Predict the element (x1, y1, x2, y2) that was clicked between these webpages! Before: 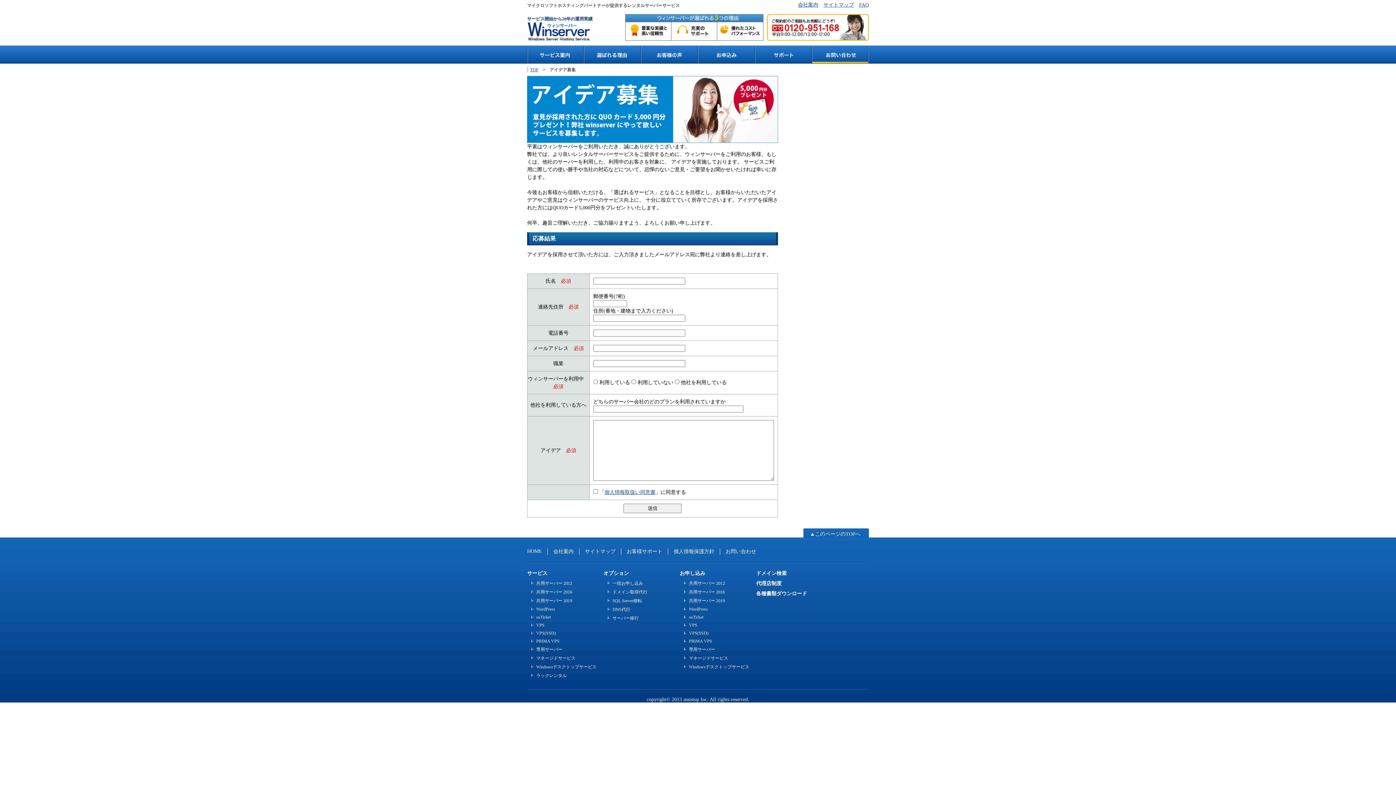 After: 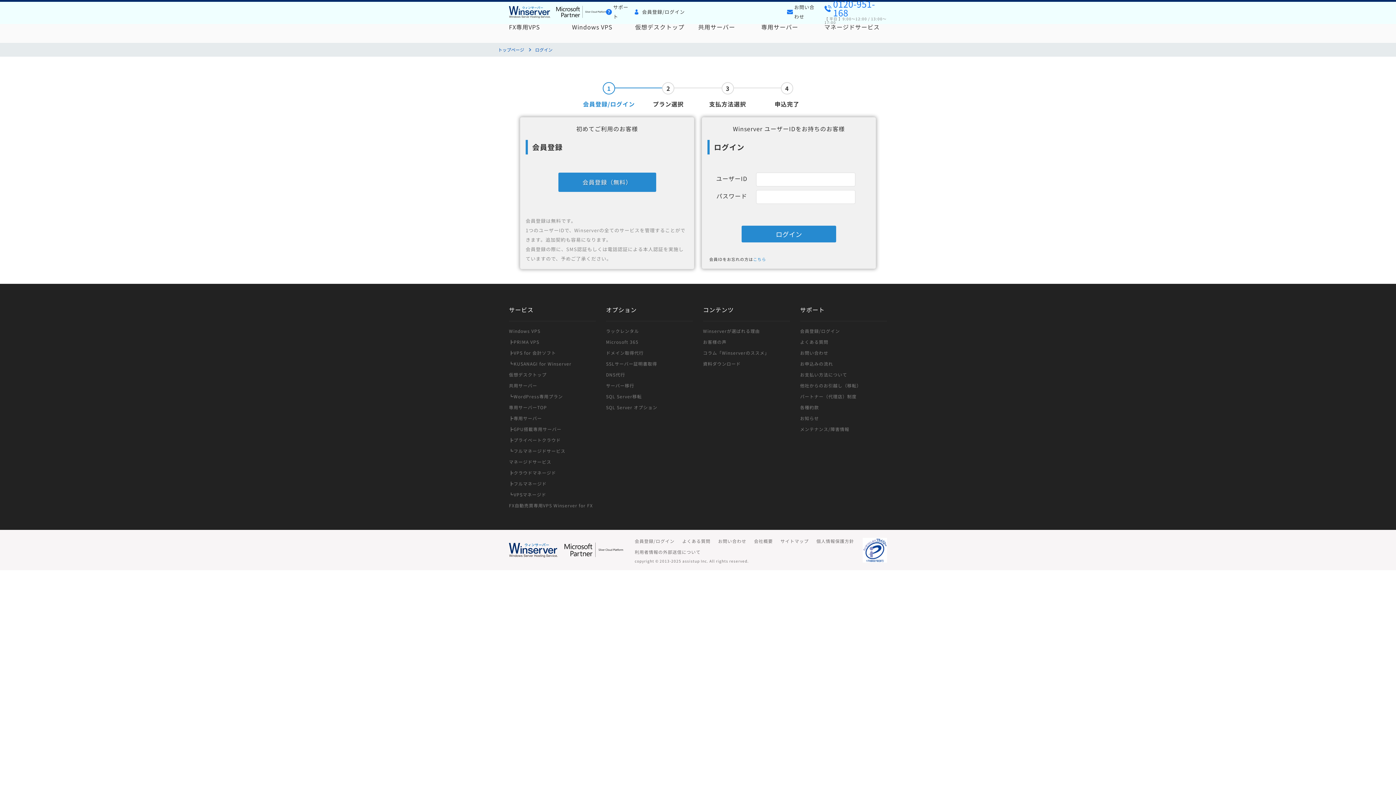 Action: bbox: (689, 580, 725, 586) label: 共用サーバー 2012